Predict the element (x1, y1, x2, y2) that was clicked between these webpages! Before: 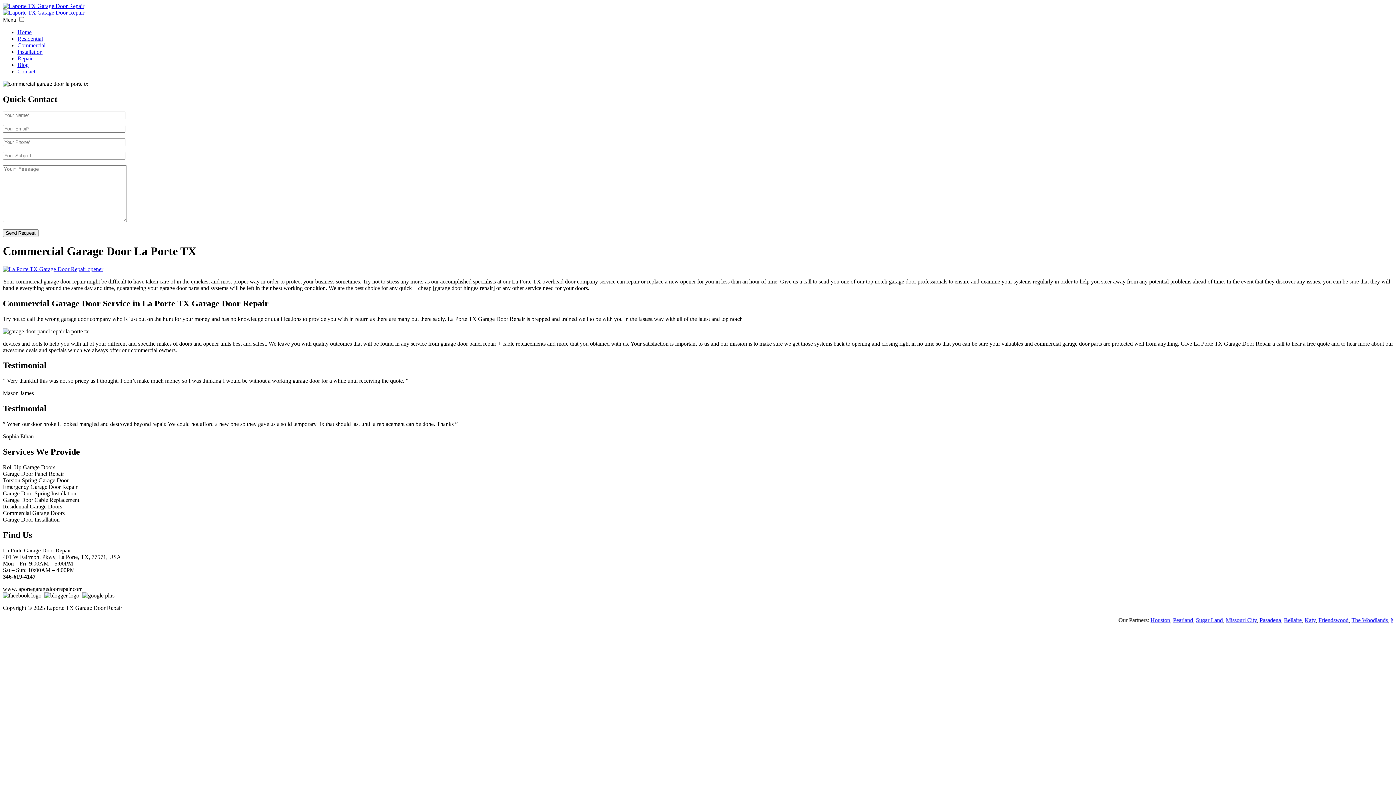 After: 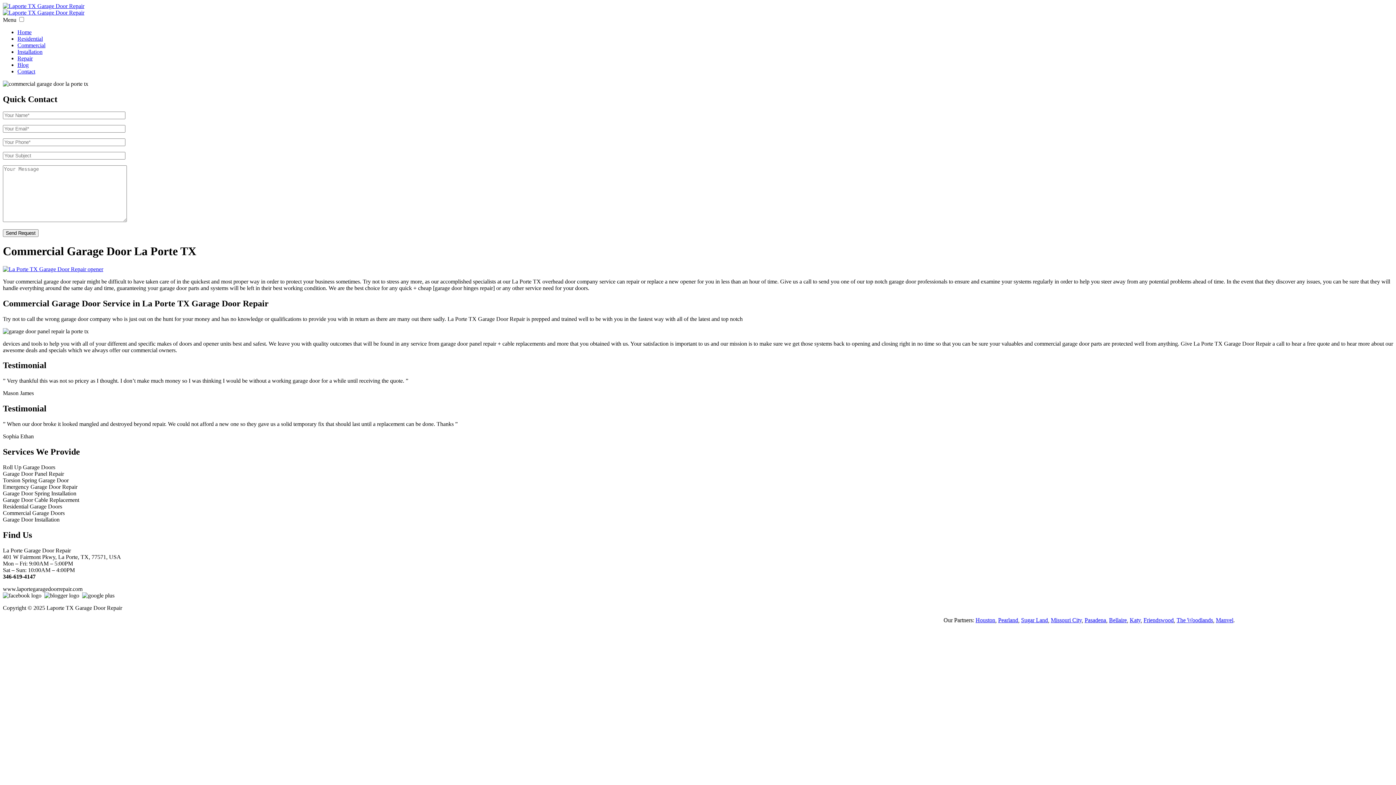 Action: label: Commercial bbox: (17, 42, 45, 48)